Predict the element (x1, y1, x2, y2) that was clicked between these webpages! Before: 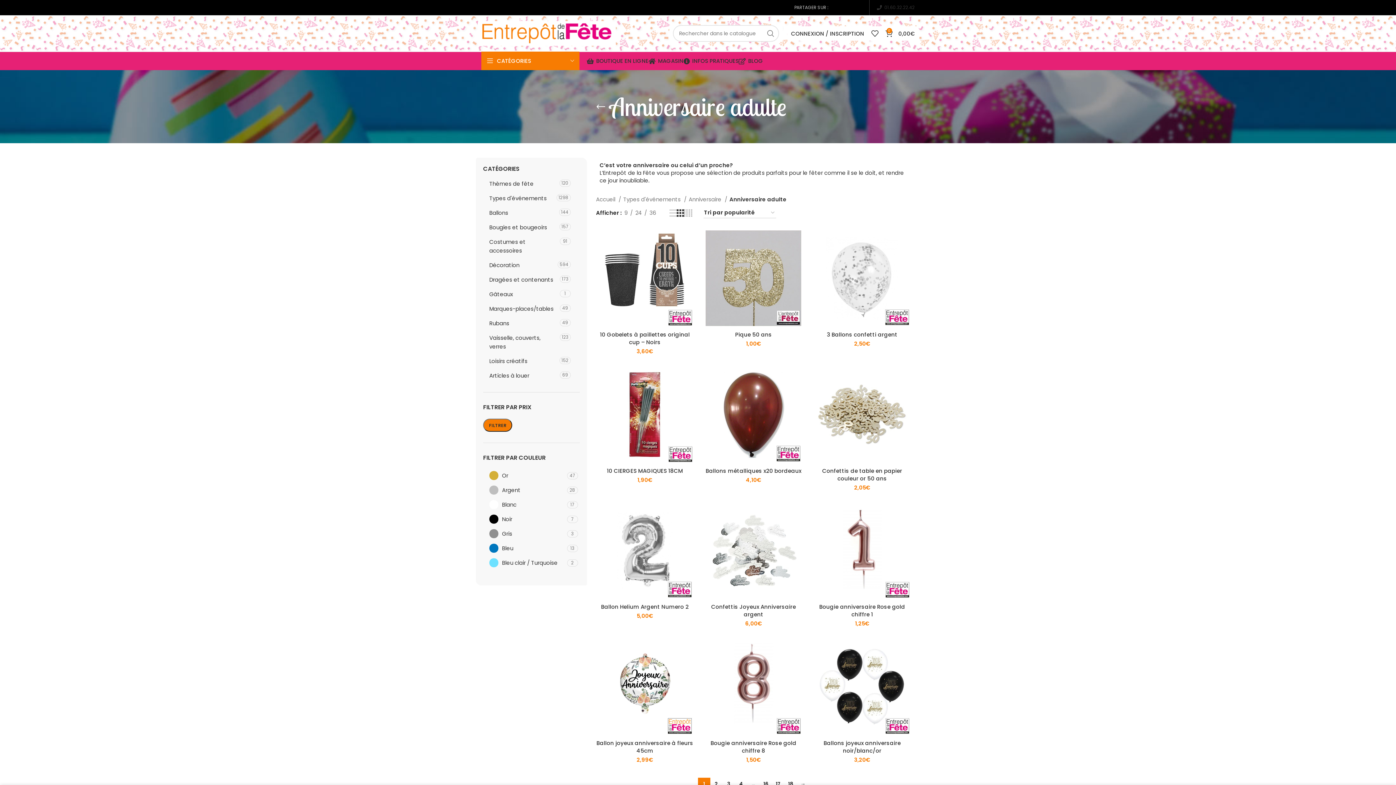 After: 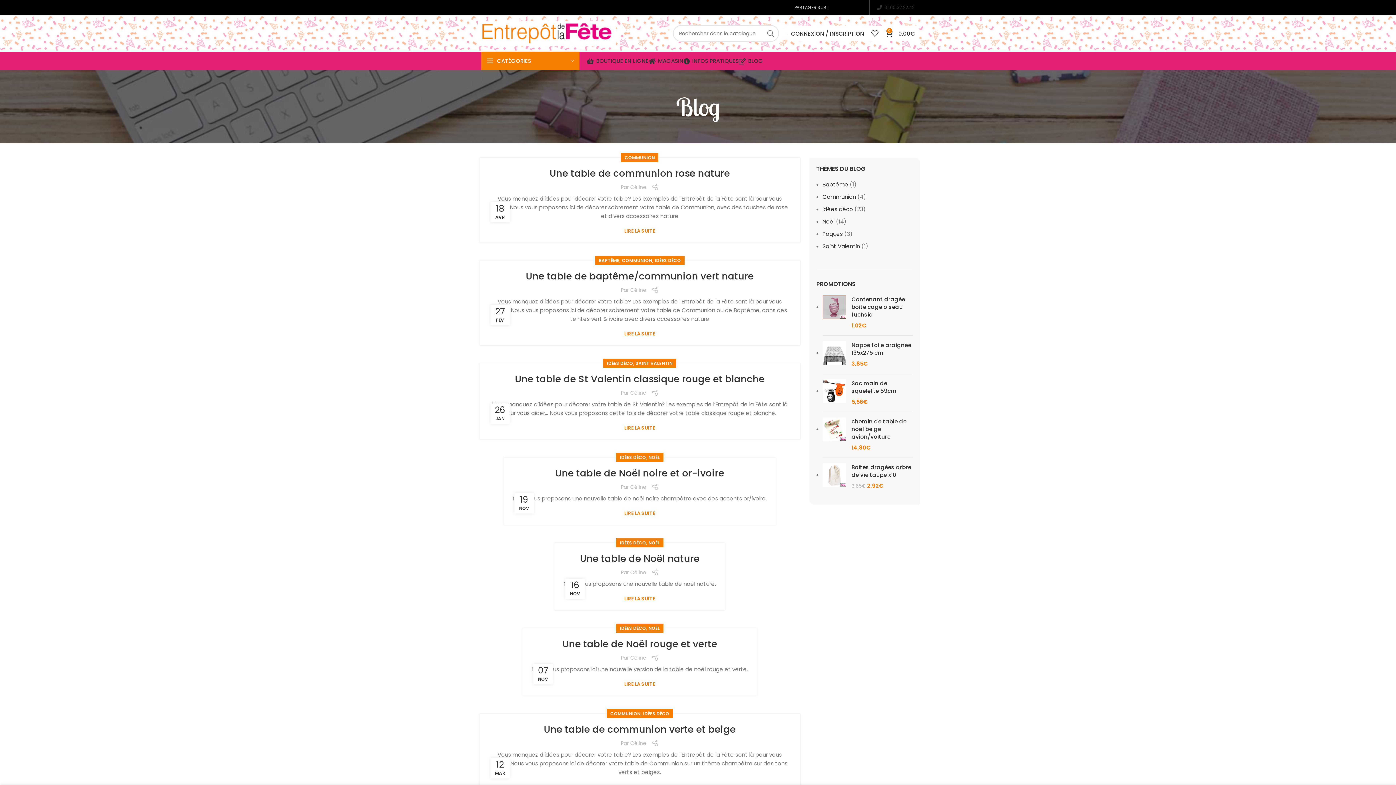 Action: label: BLOG bbox: (738, 53, 763, 68)